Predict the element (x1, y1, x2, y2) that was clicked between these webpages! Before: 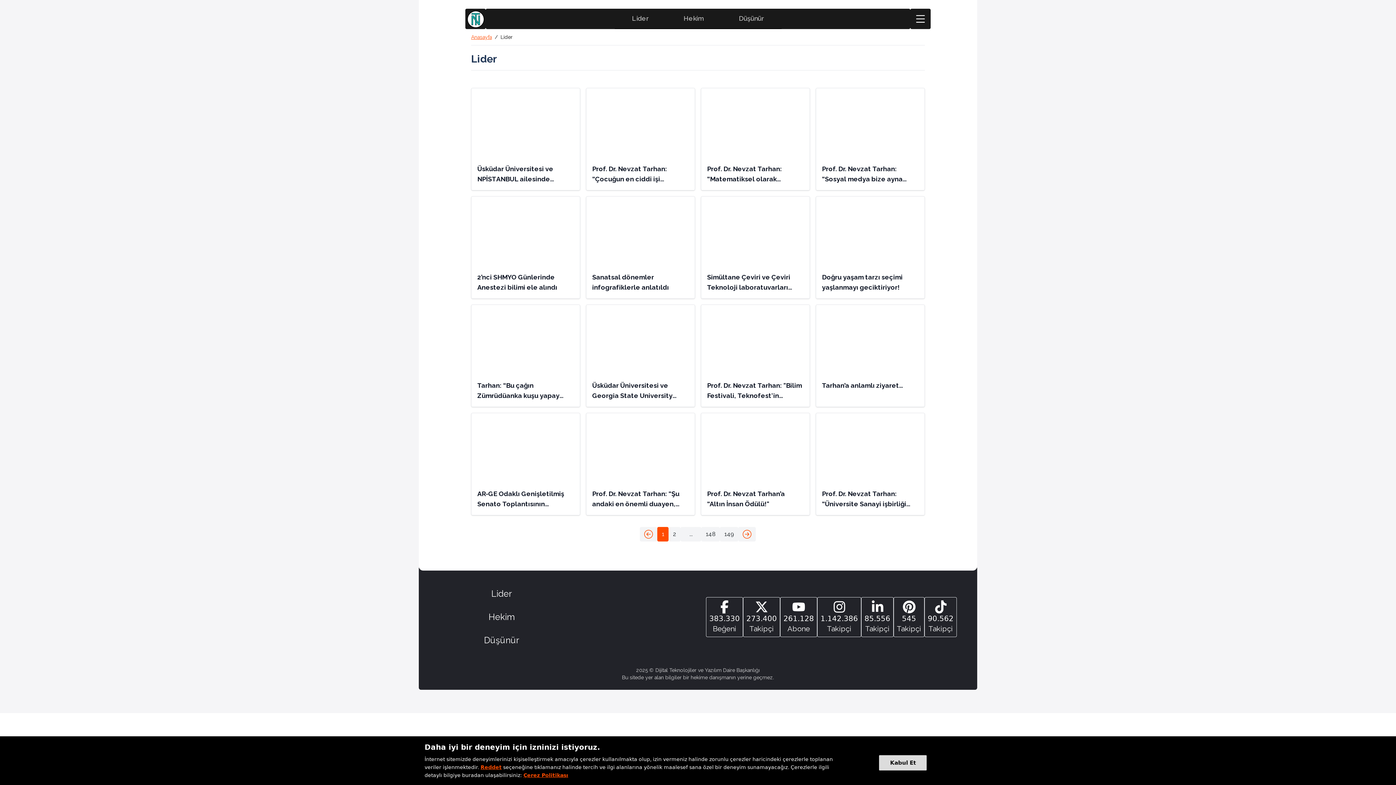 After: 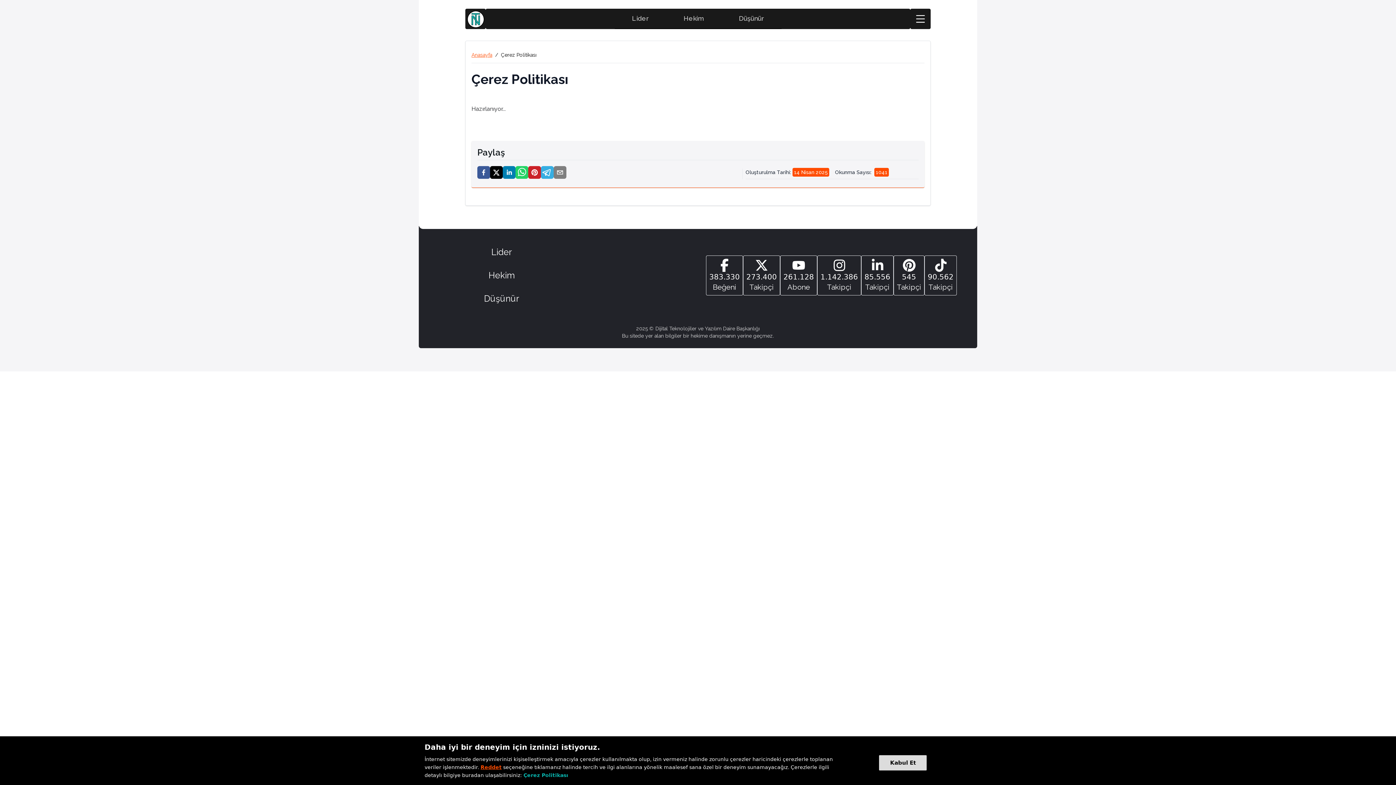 Action: bbox: (523, 772, 568, 778) label: Çerez Politikası